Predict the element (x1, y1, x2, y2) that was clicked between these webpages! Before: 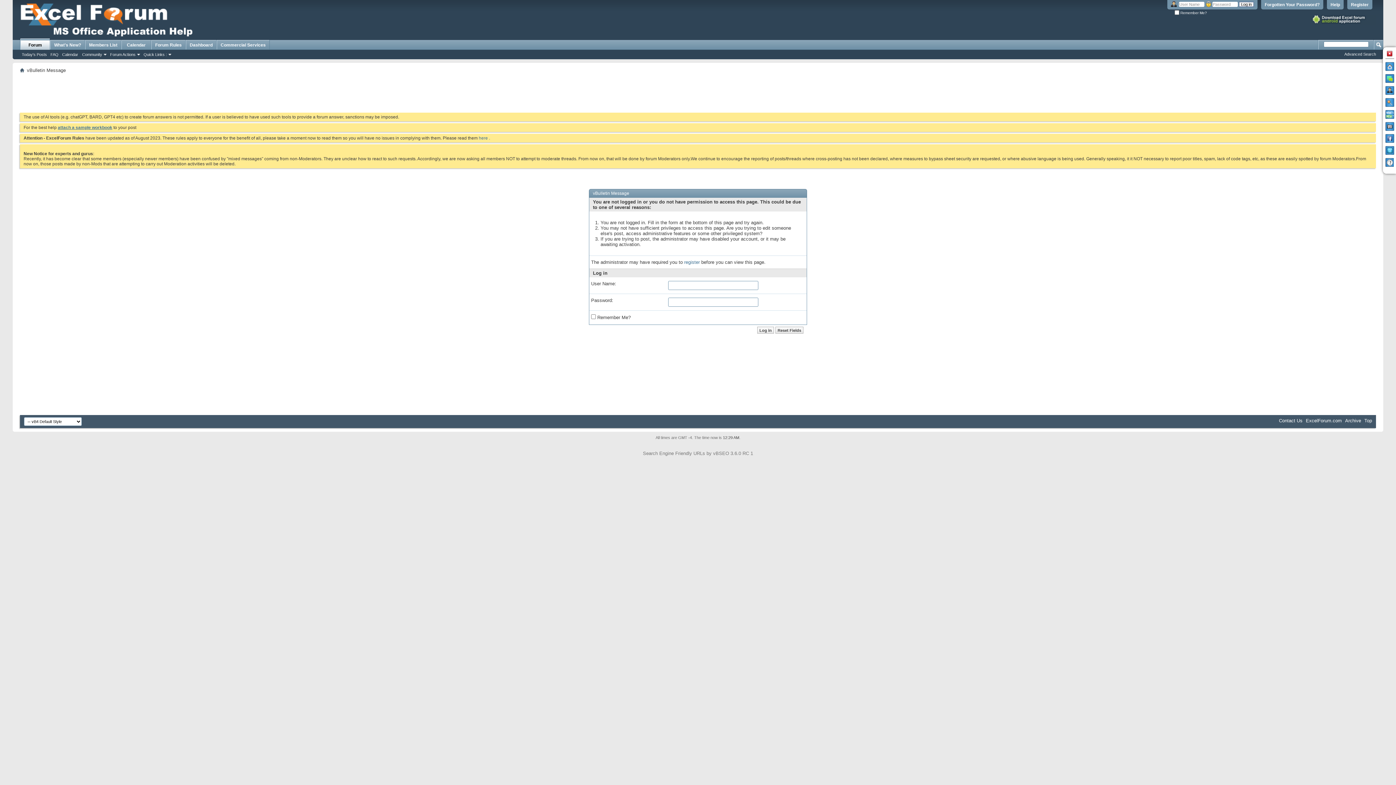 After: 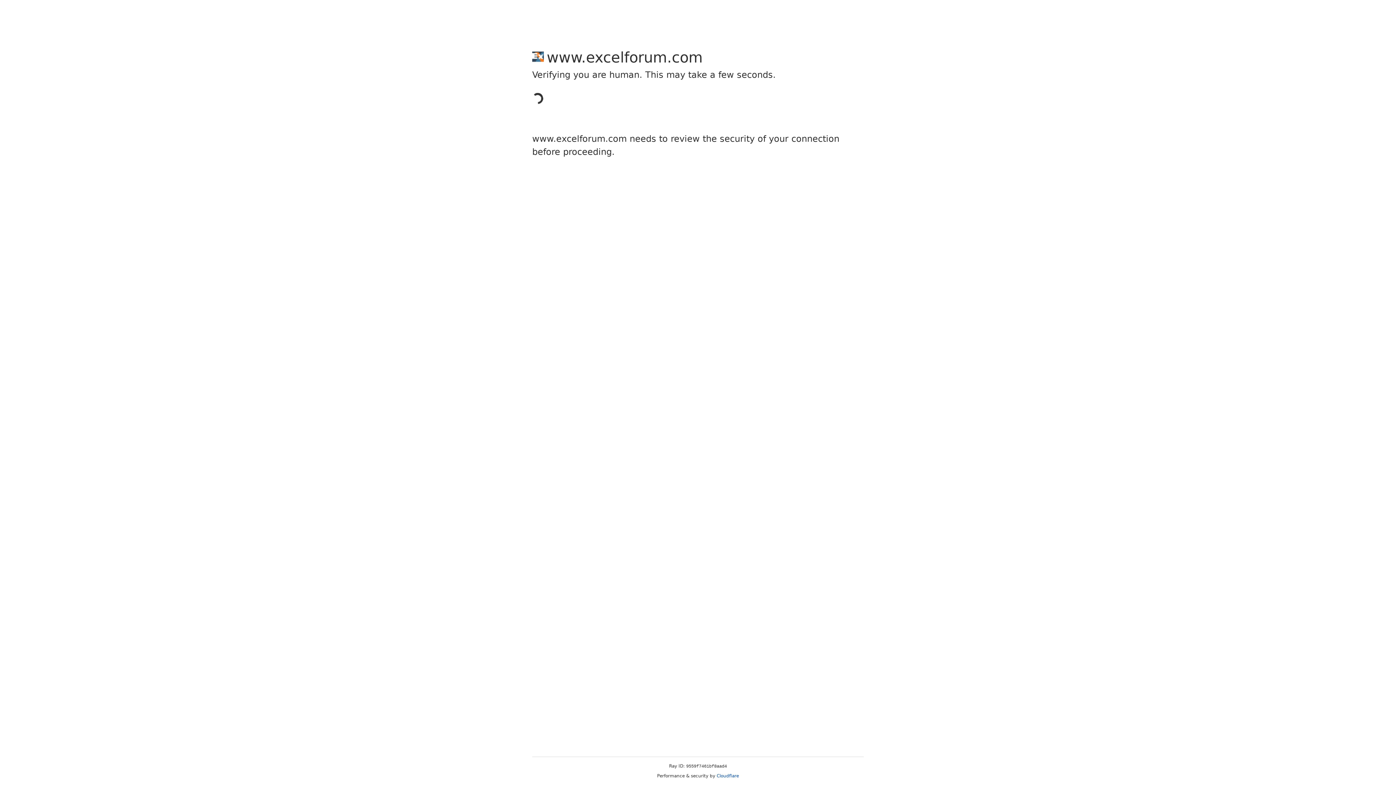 Action: bbox: (12, 0, 192, 36)